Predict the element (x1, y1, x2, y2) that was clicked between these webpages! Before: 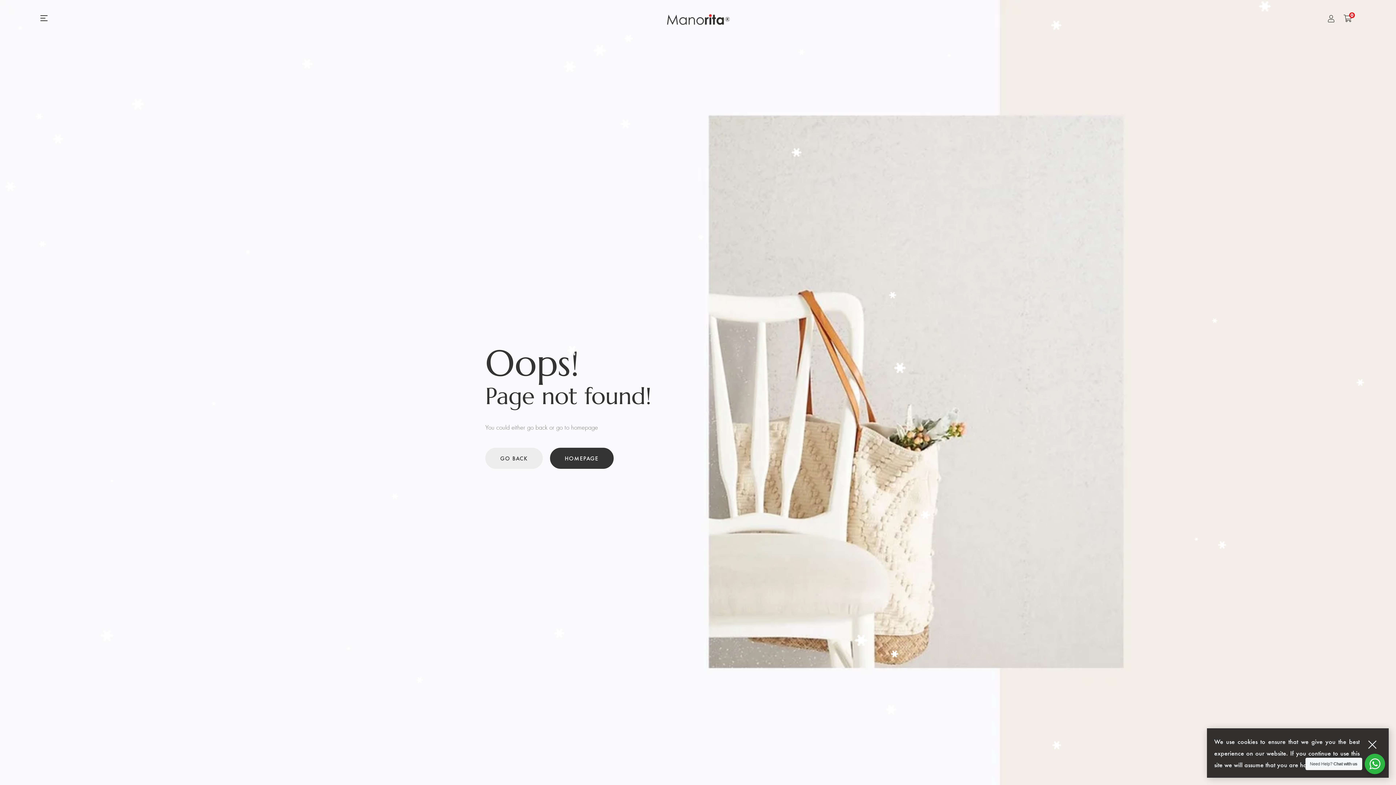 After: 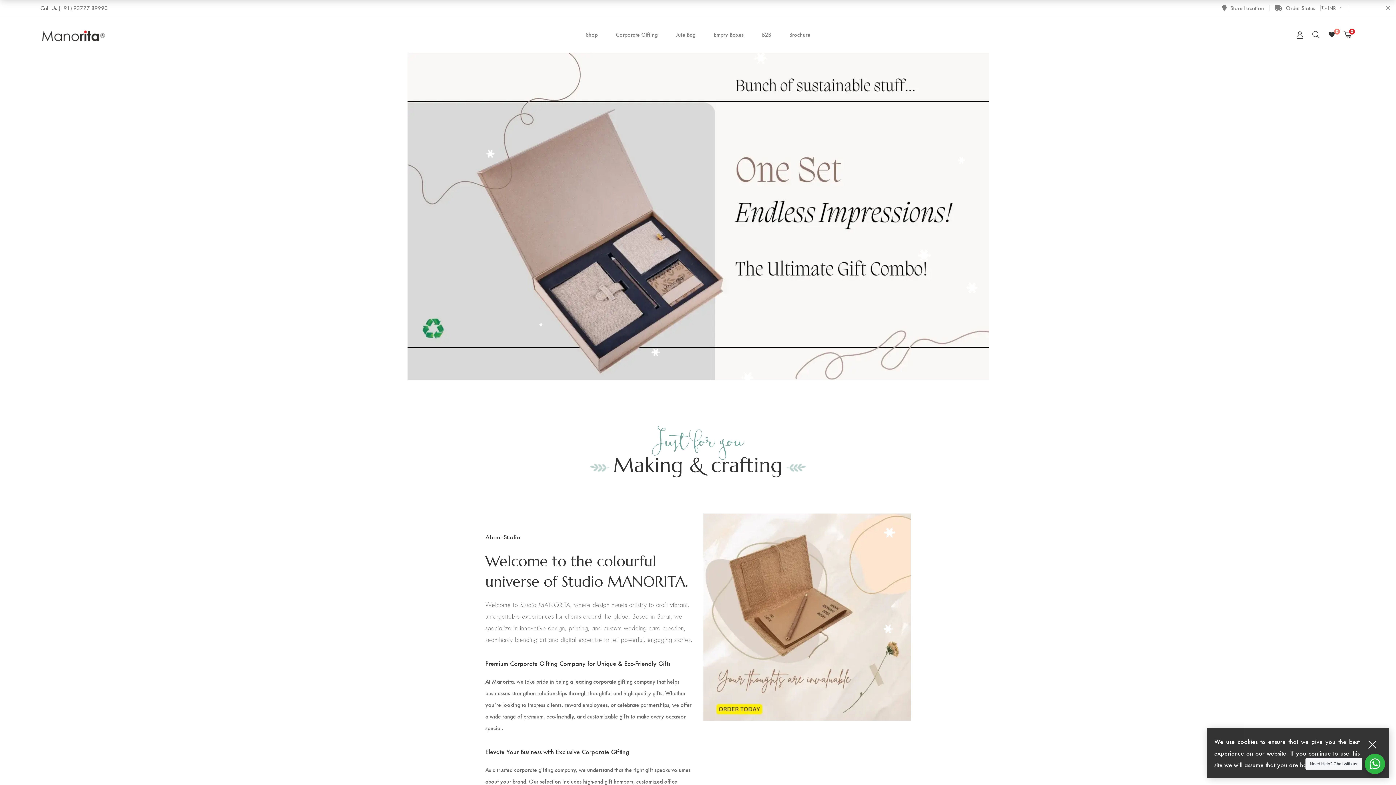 Action: label: GO BACK bbox: (485, 448, 542, 469)